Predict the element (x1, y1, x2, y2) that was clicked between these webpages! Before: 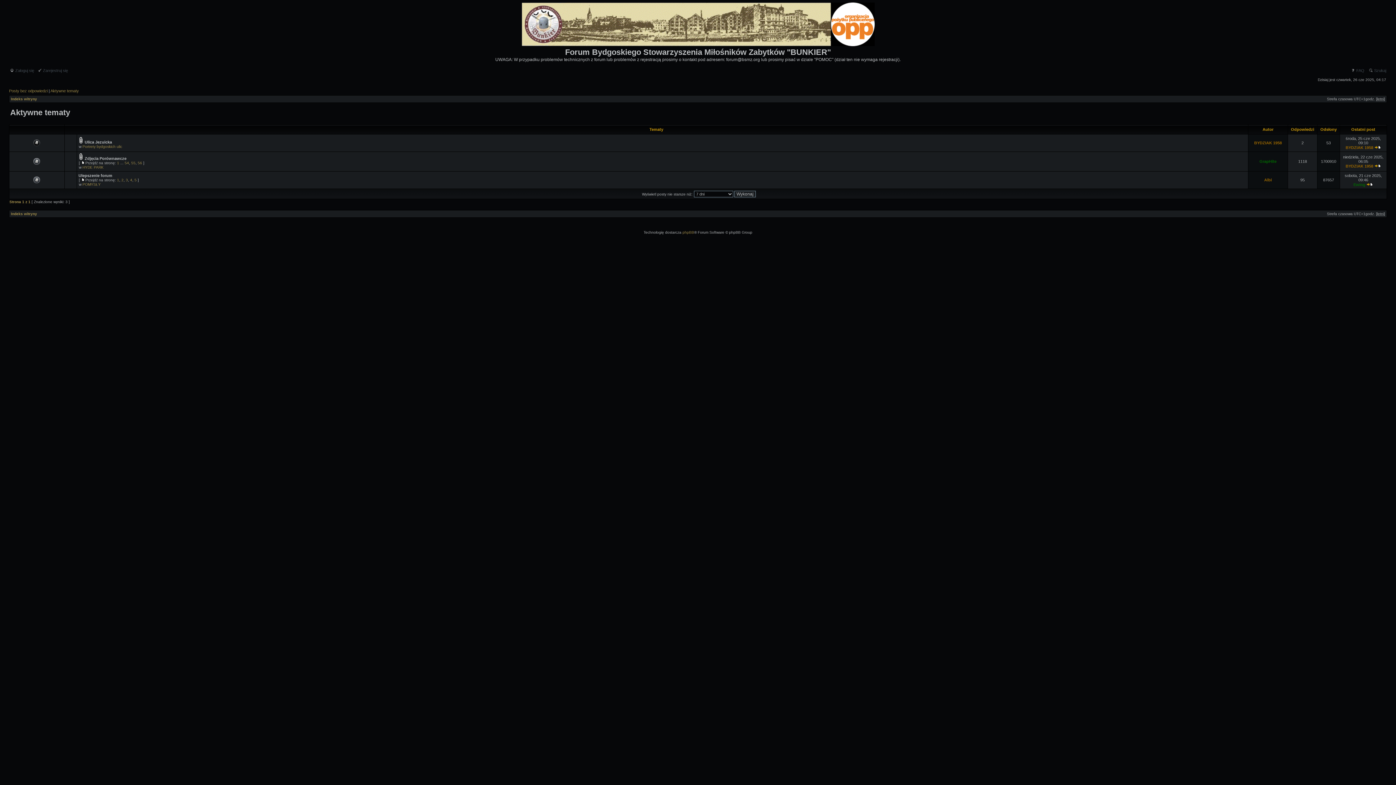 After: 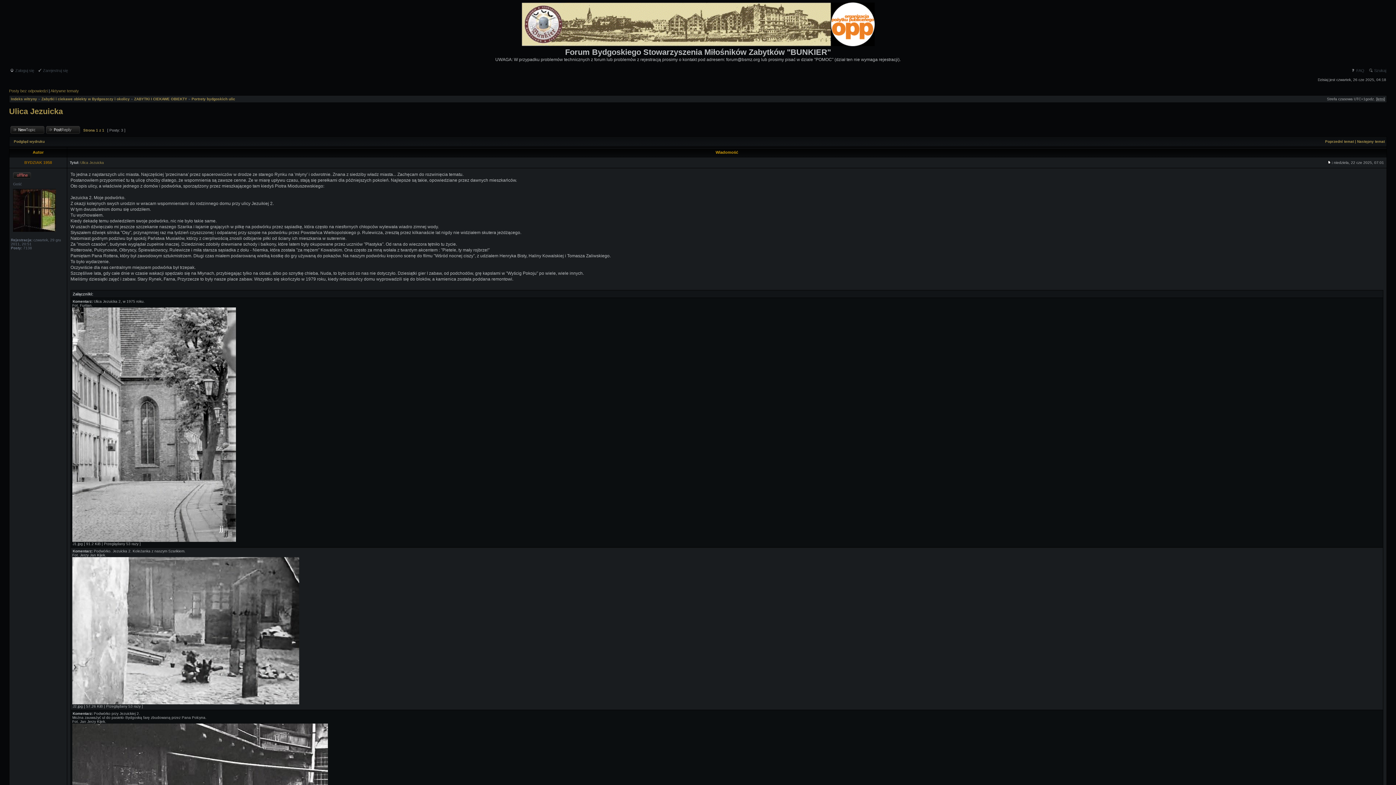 Action: bbox: (84, 140, 112, 144) label: Ulica Jezuicka